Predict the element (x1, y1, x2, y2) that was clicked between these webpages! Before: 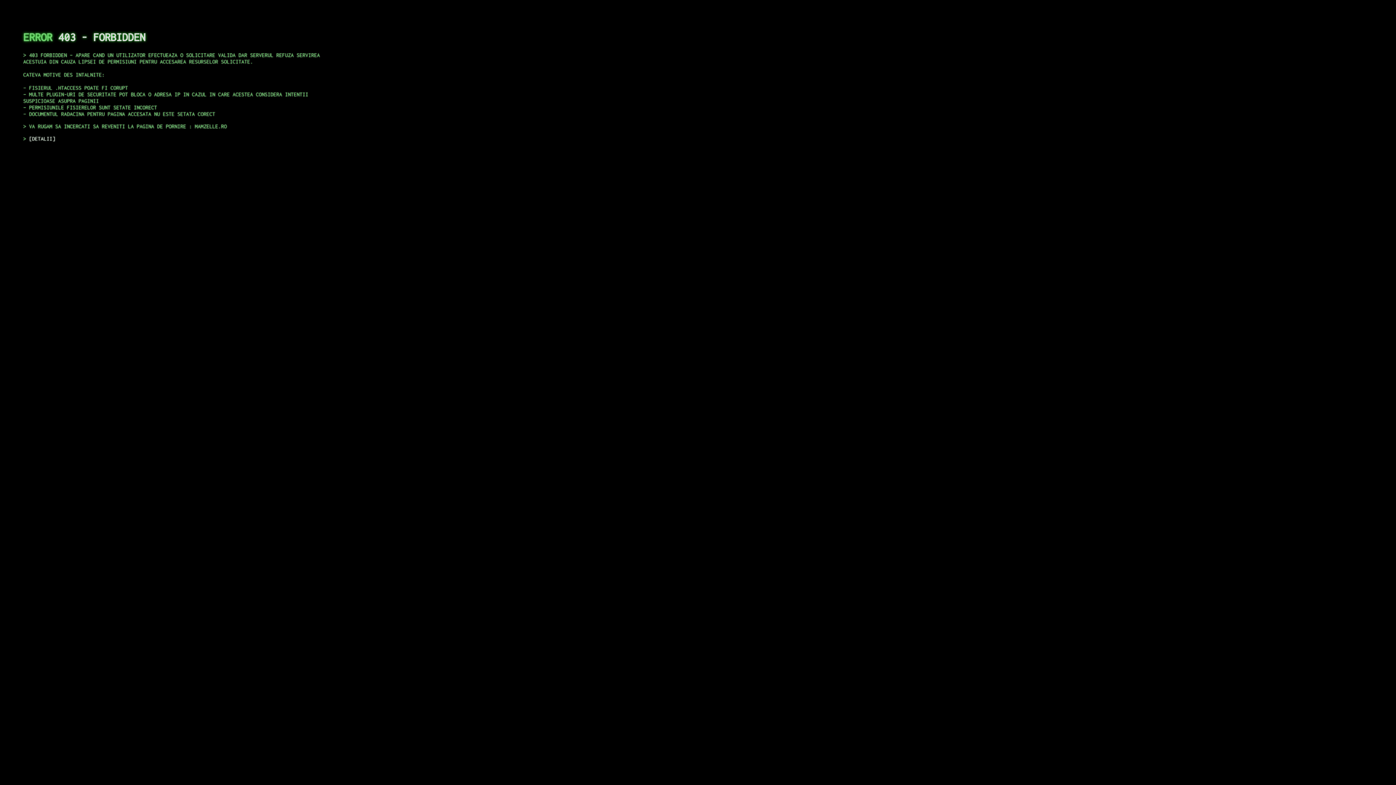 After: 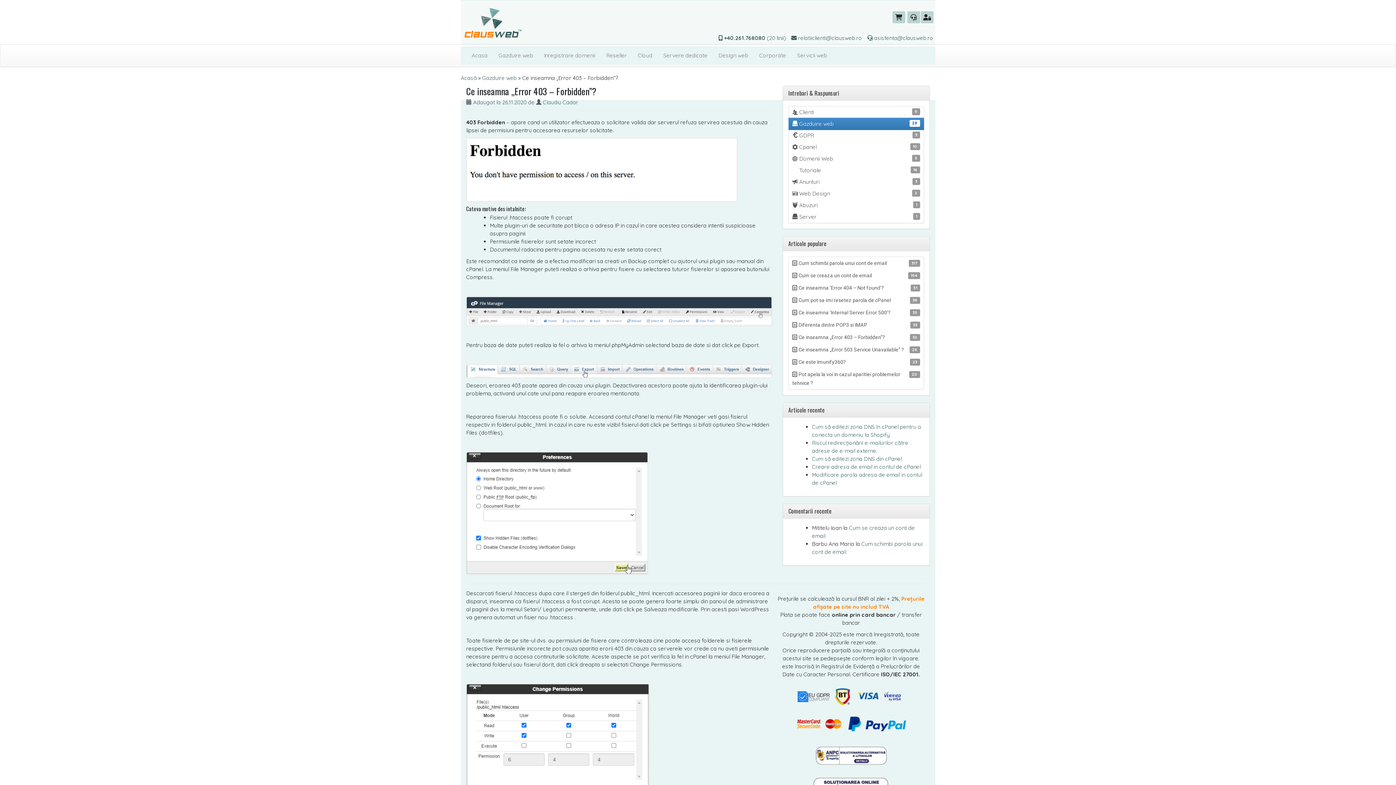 Action: label: DETALII bbox: (29, 135, 55, 141)